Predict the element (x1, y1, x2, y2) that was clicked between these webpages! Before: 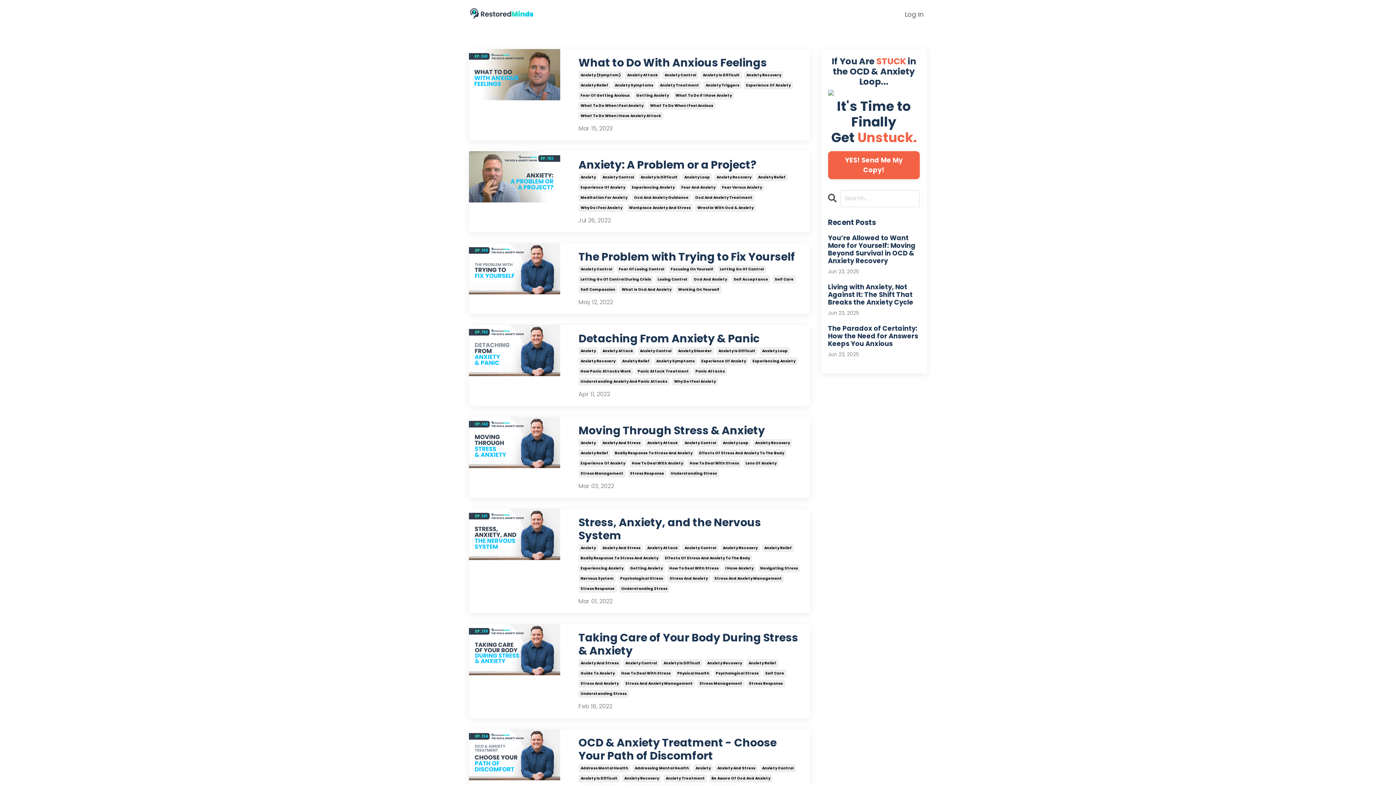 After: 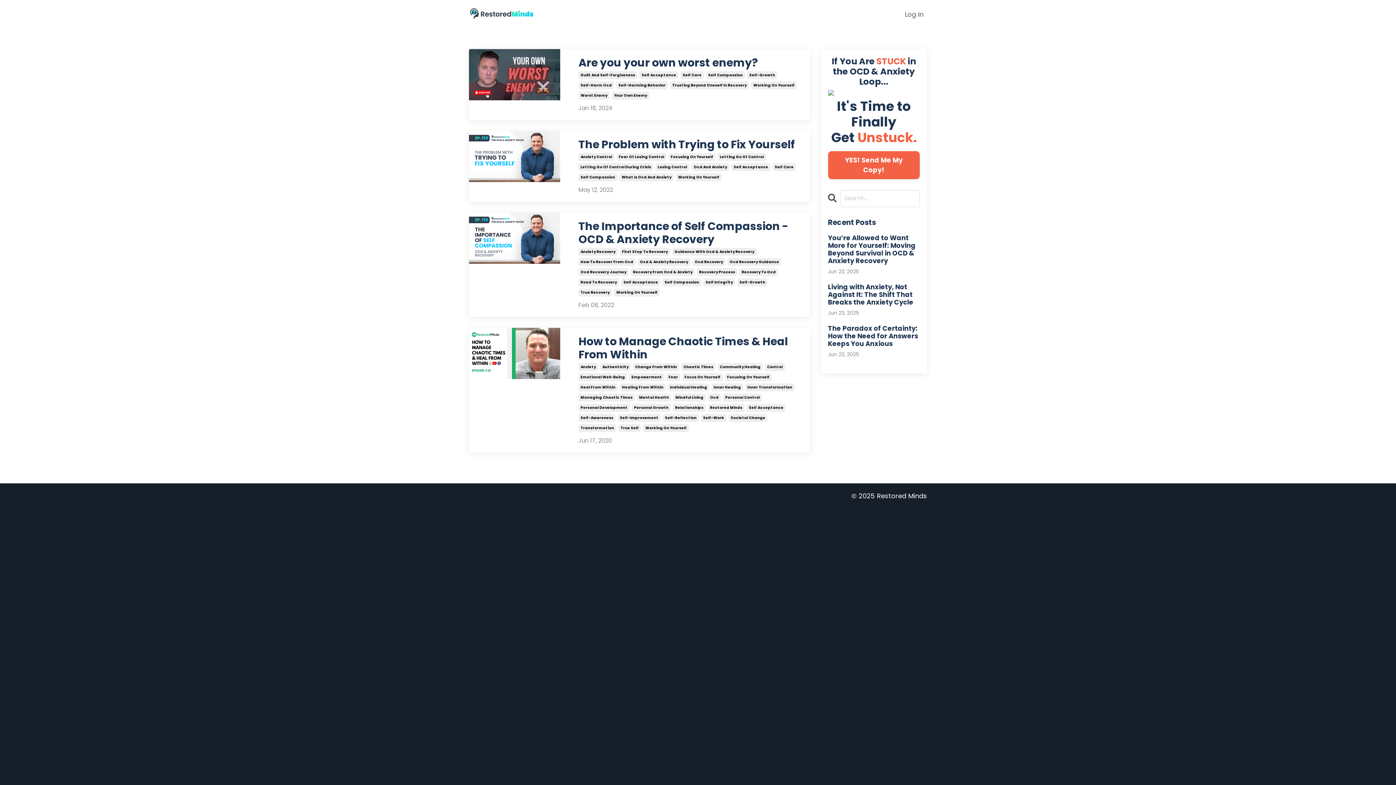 Action: label: Working On Yourself bbox: (676, 285, 721, 293)